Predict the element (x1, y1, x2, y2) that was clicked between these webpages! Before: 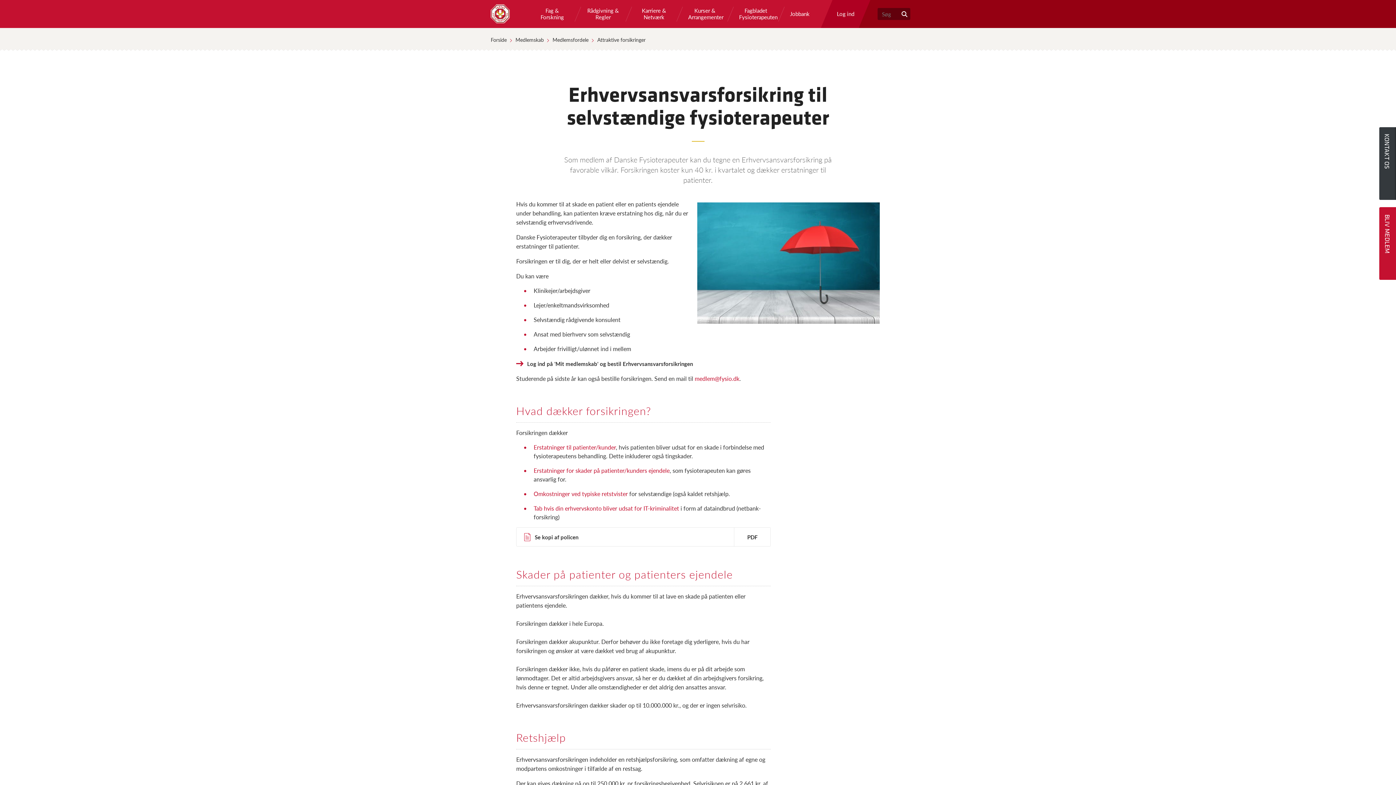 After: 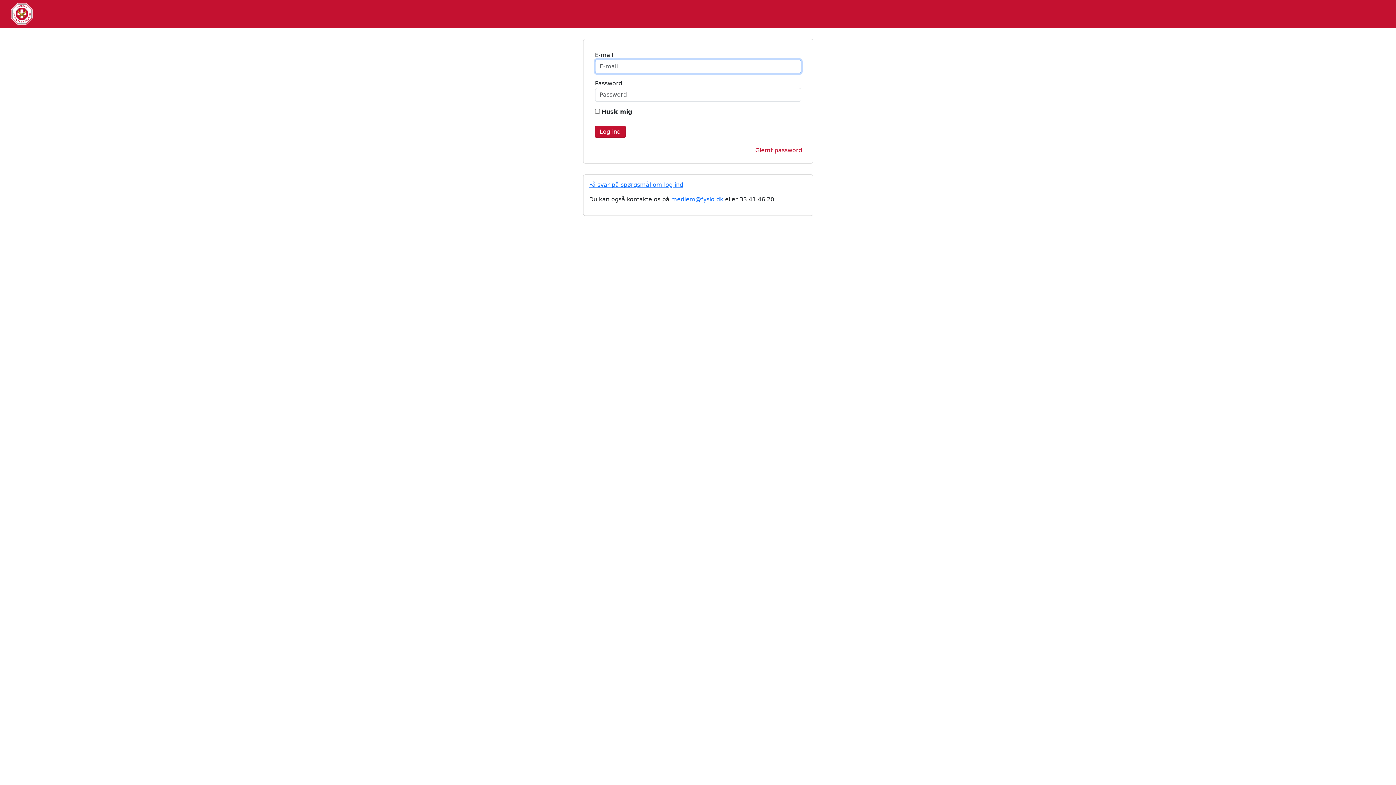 Action: label: Log ind bbox: (837, 8, 854, 17)